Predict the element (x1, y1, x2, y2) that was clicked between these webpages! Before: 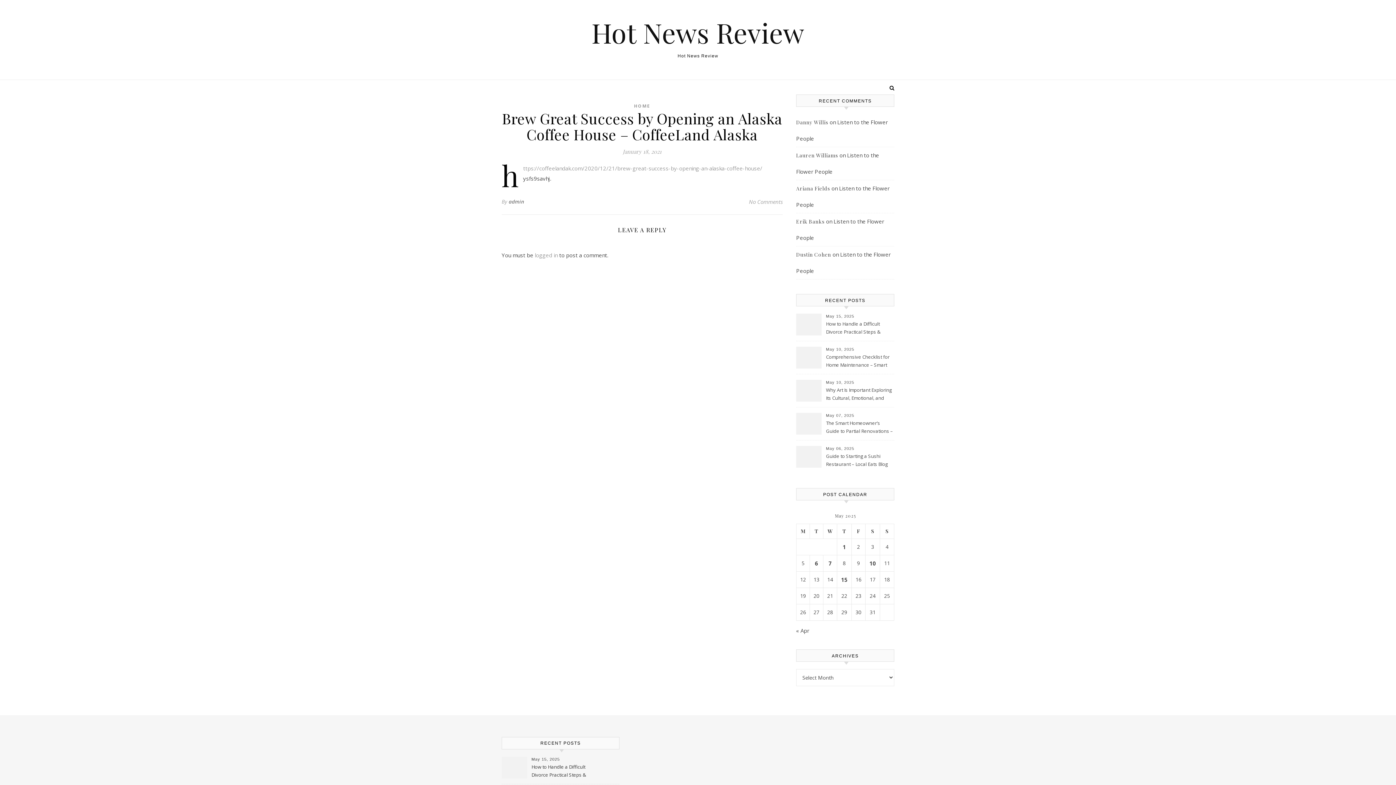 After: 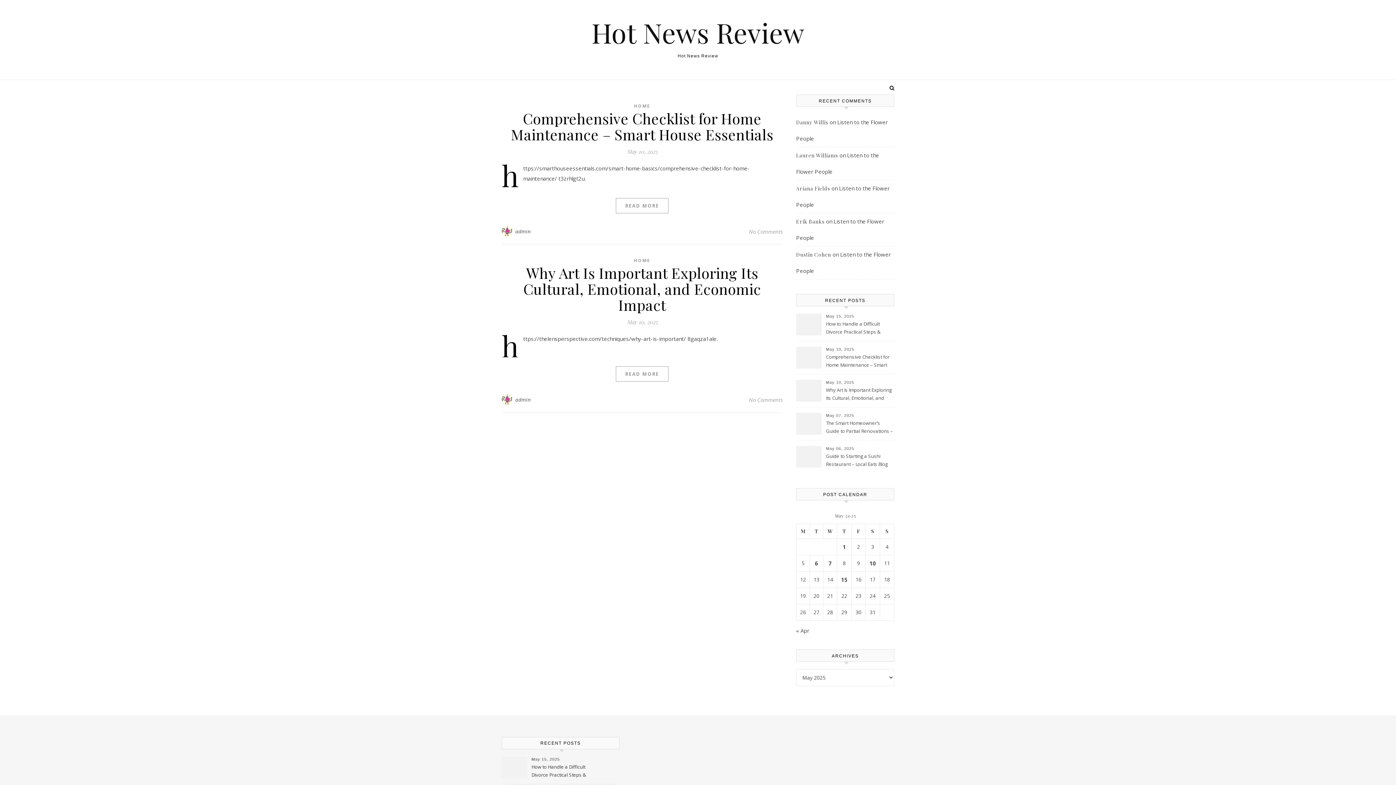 Action: label: Posts published on May 10, 2025 bbox: (869, 559, 876, 568)